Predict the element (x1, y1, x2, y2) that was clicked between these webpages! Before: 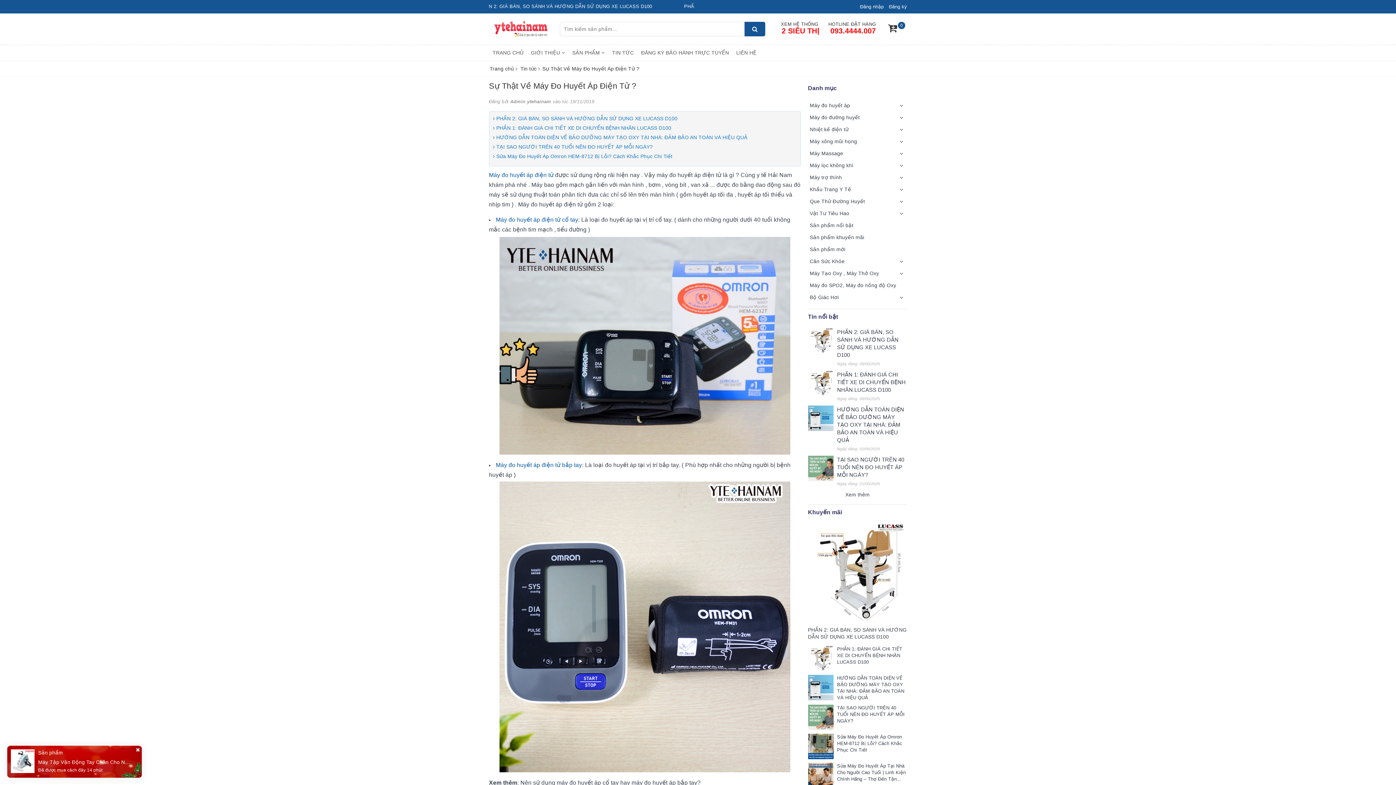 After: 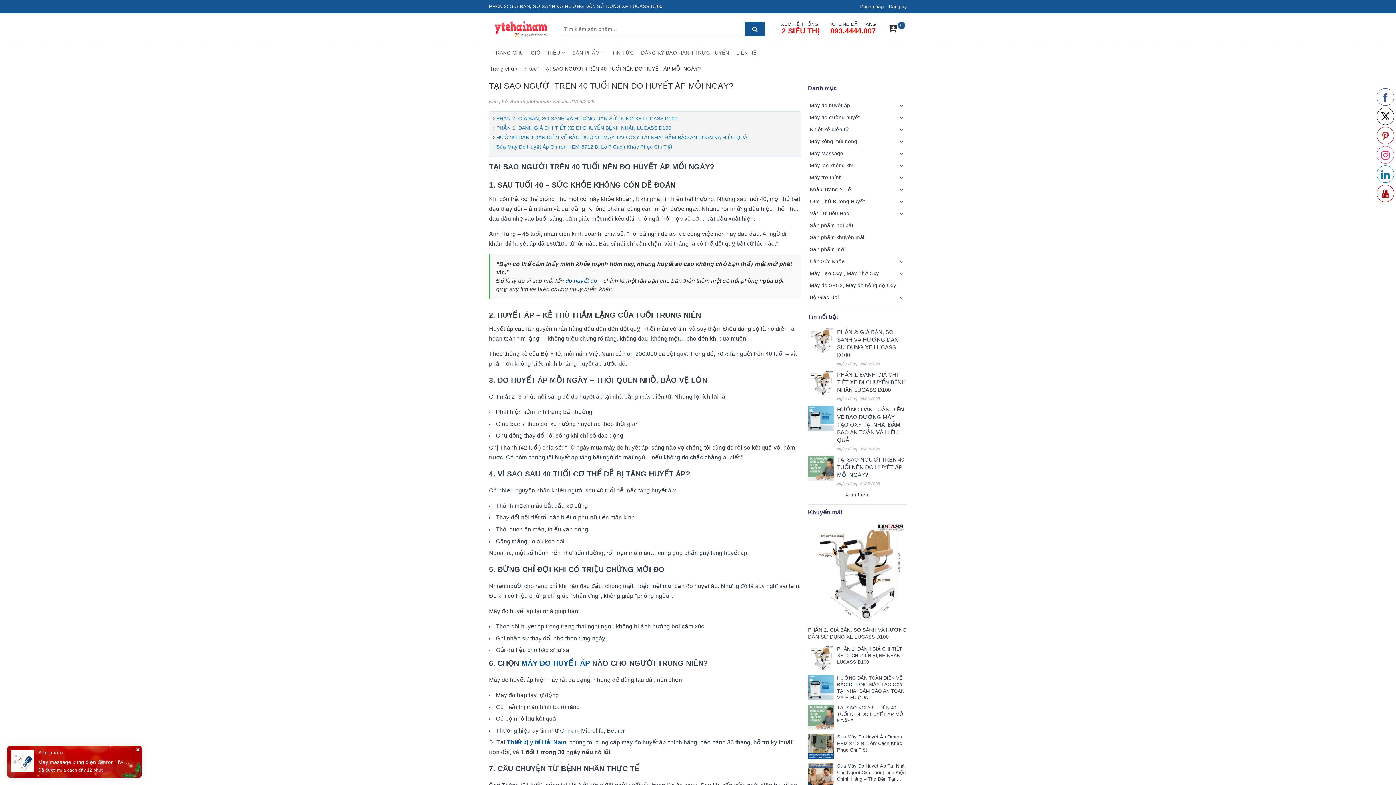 Action: bbox: (493, 144, 652, 149) label:  TẠI SAO NGƯỜI TRÊN 40 TUỔI NÊN ĐO HUYẾT ÁP MỖI NGÀY?